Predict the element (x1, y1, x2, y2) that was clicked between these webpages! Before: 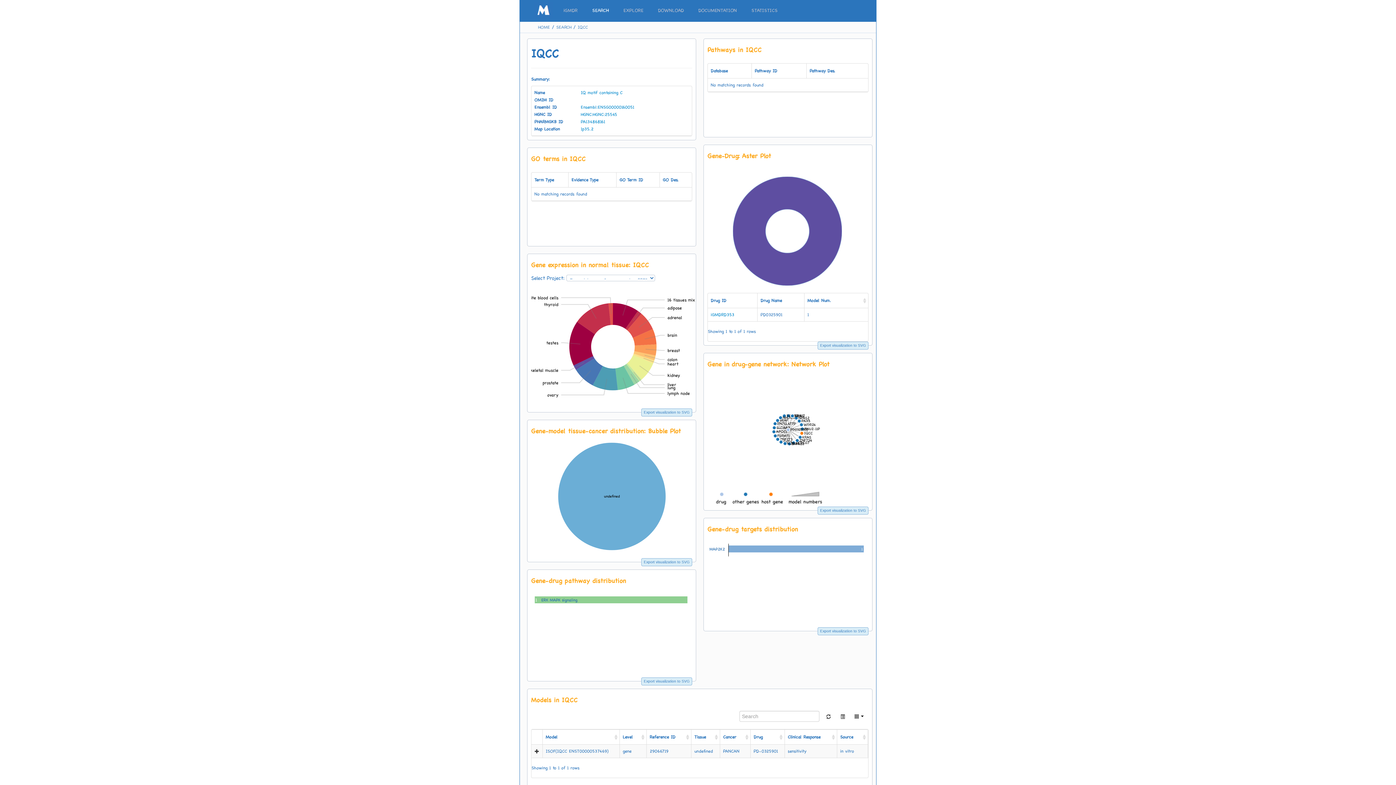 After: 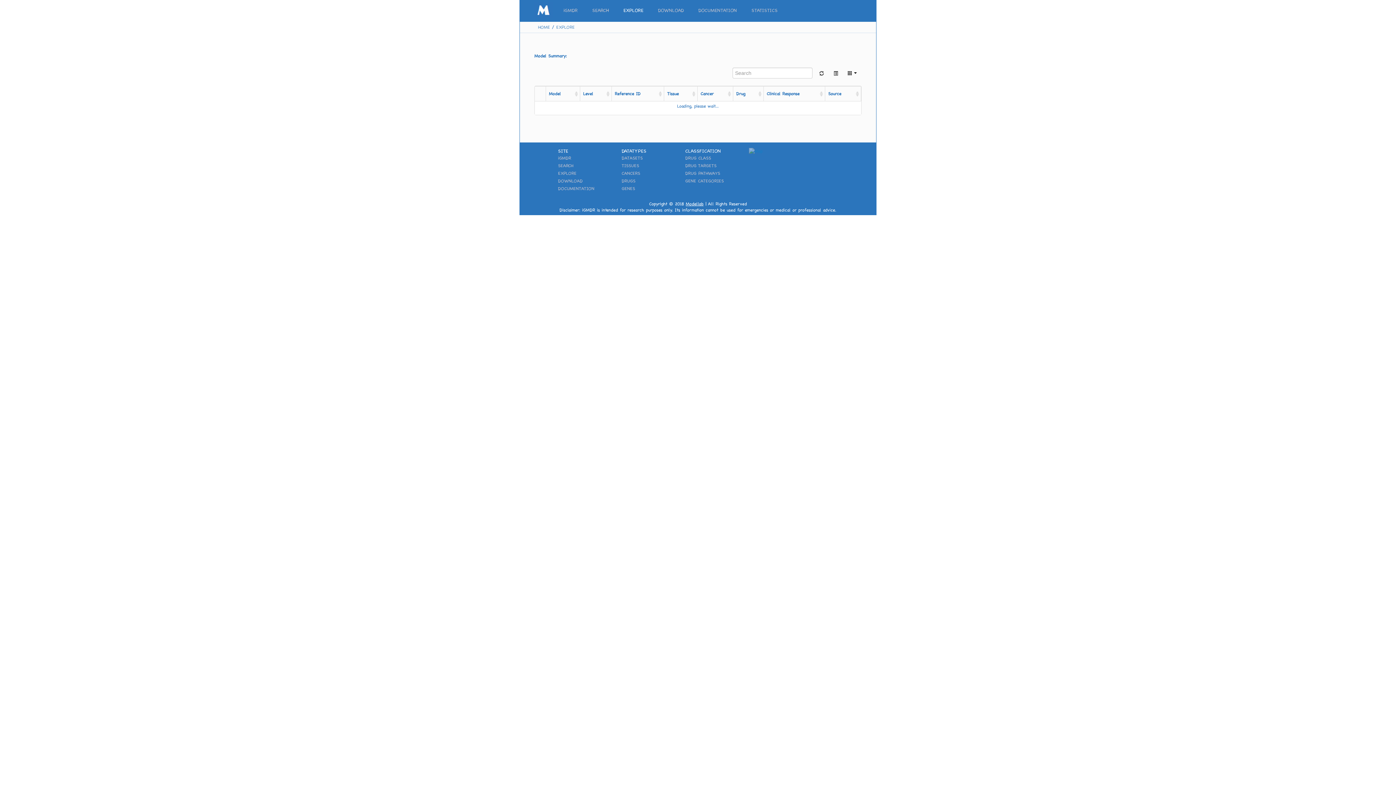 Action: bbox: (620, 0, 647, 21) label: EXPLORE